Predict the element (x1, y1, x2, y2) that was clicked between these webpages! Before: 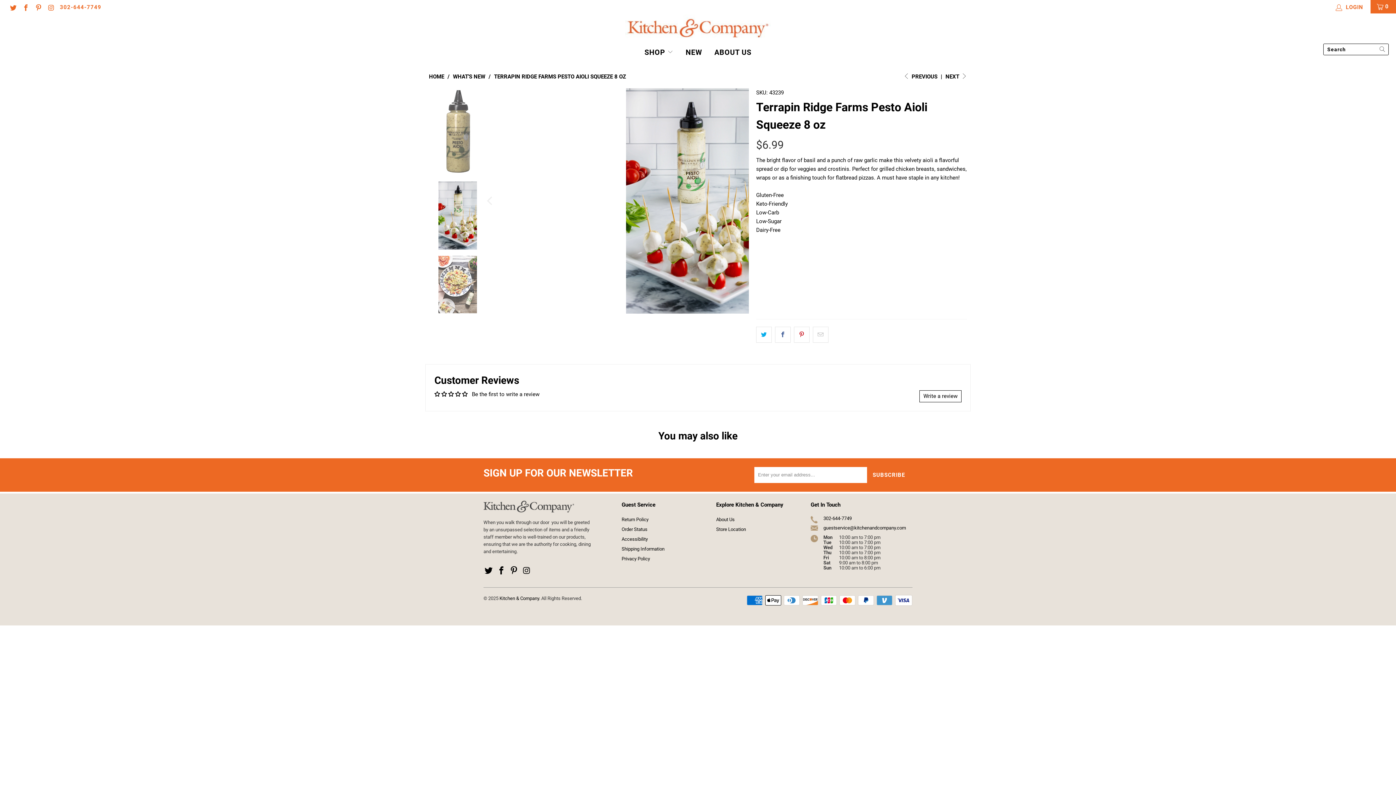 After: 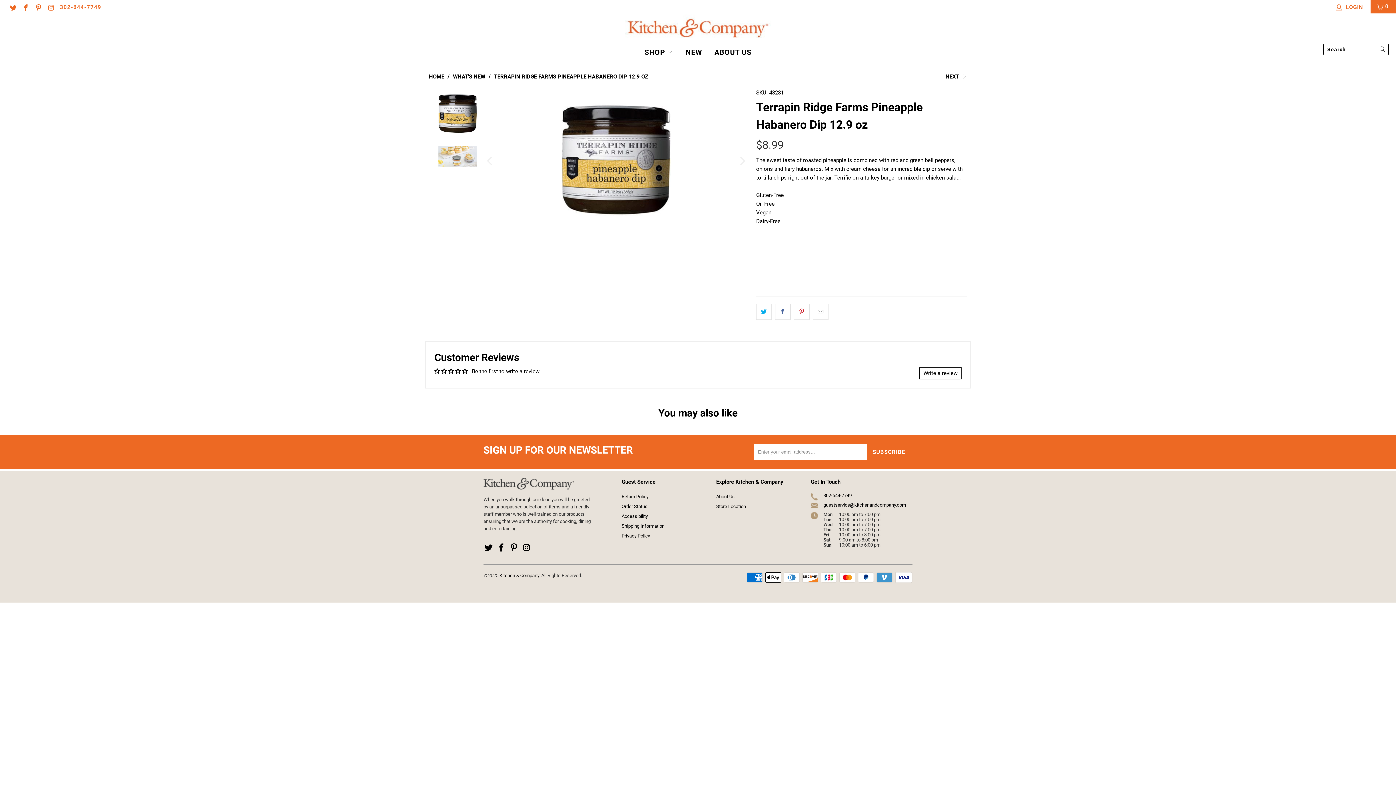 Action: label:  PREVIOUS bbox: (903, 73, 937, 80)